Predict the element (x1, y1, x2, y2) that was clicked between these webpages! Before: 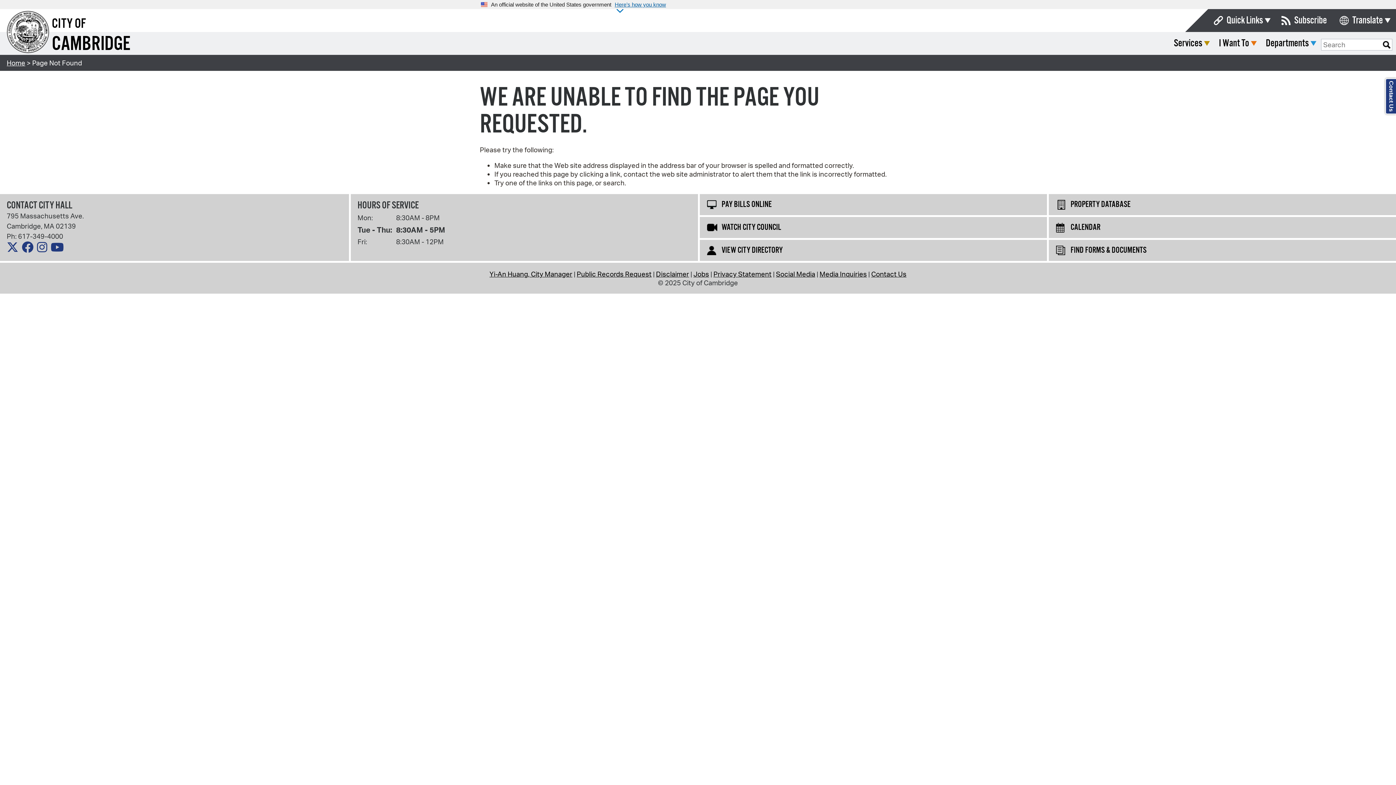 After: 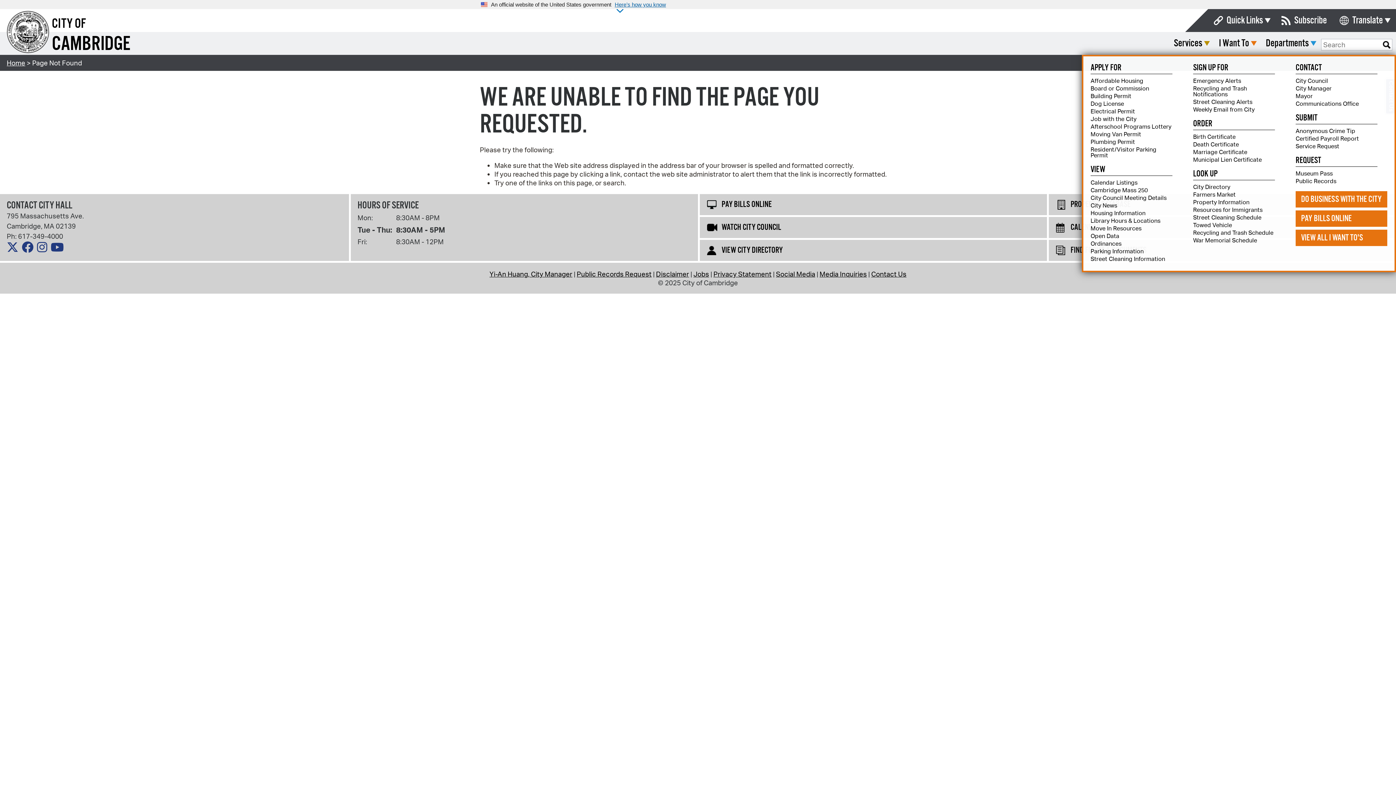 Action: label: I Want To bbox: (1219, 32, 1255, 49)